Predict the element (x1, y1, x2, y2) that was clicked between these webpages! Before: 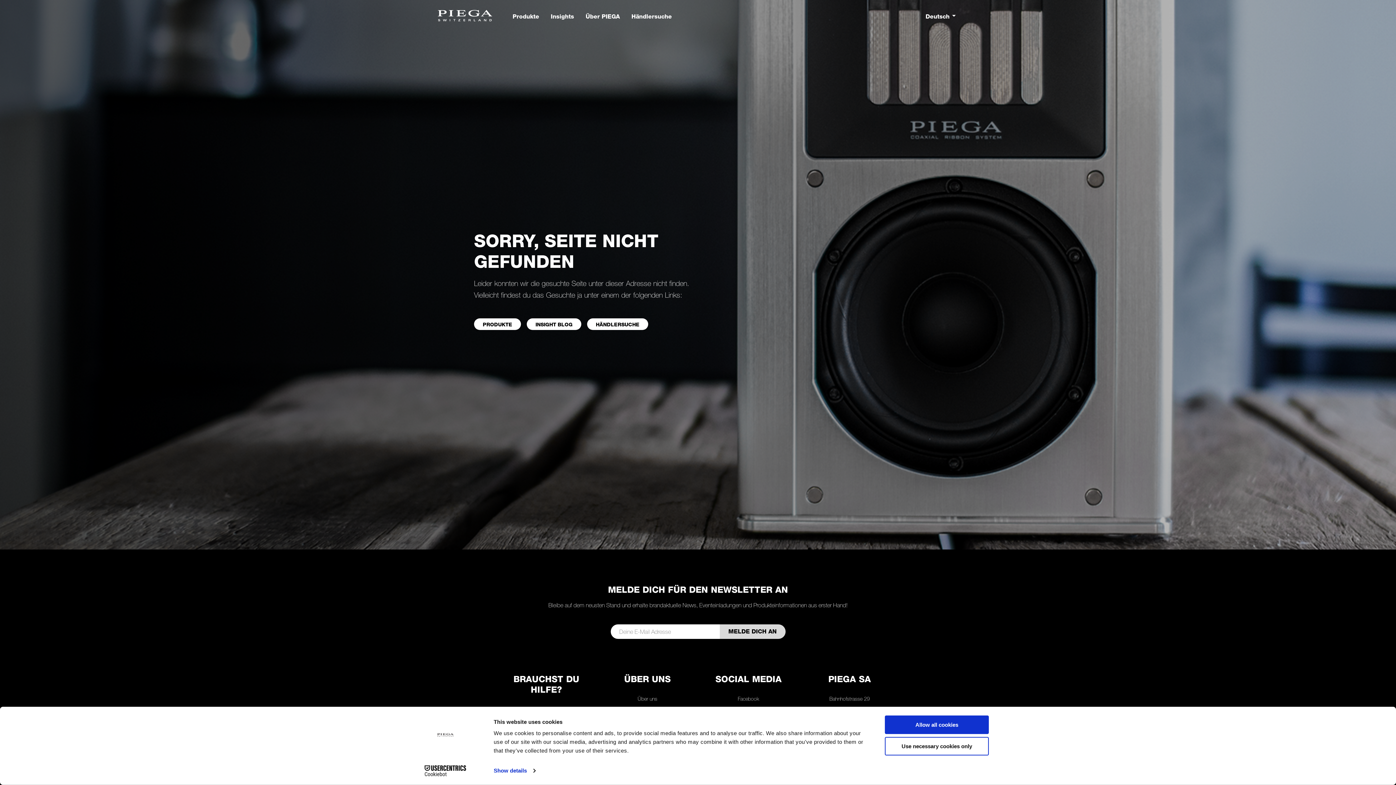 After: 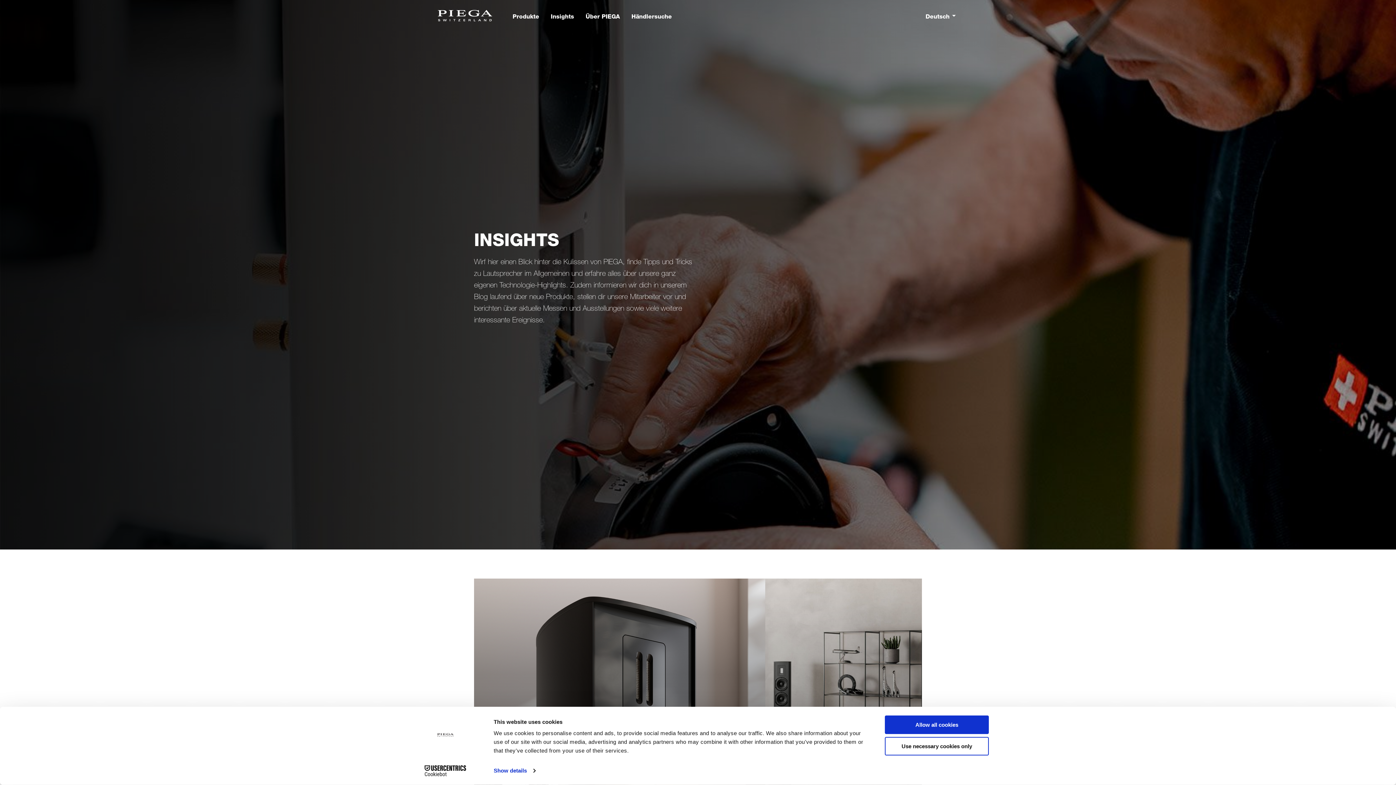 Action: label: INSIGHT BLOG bbox: (526, 318, 581, 330)